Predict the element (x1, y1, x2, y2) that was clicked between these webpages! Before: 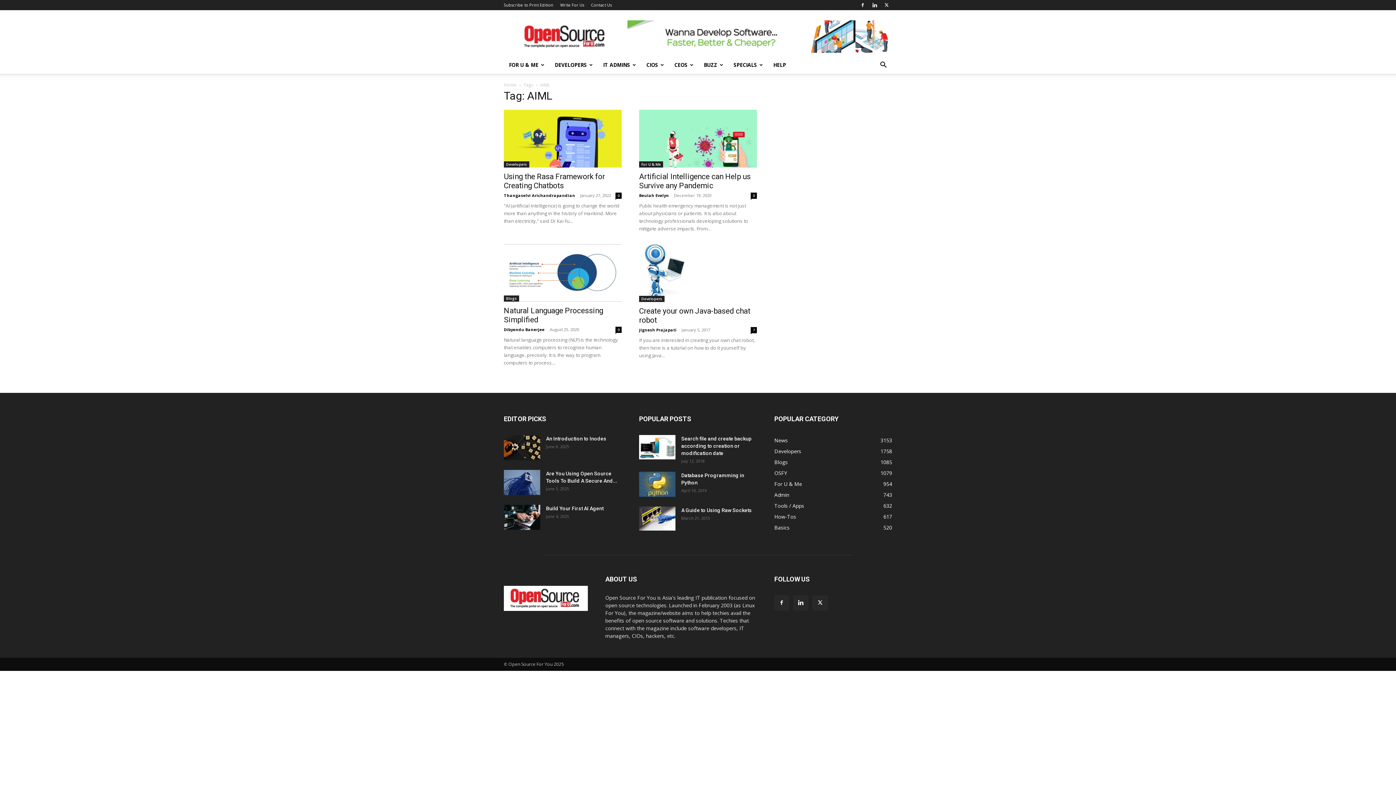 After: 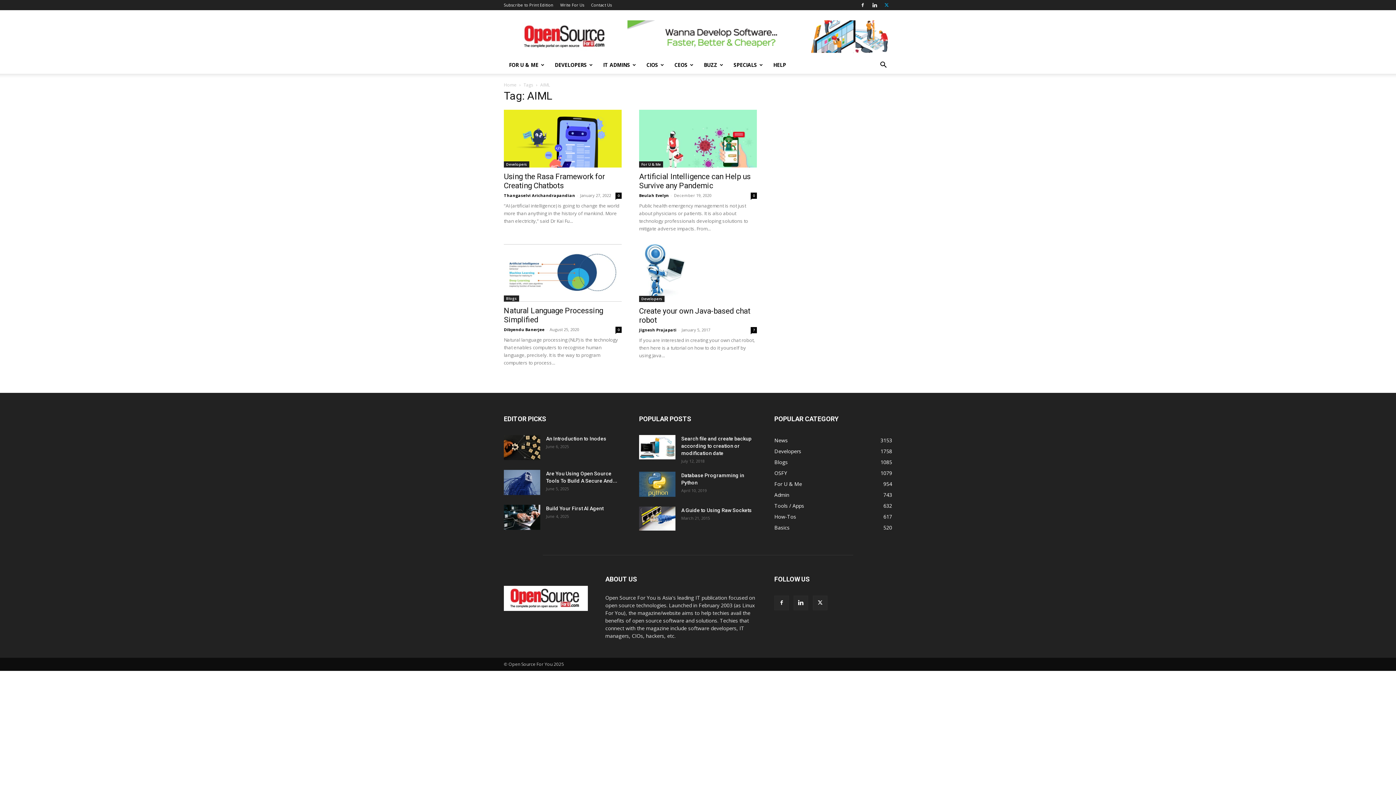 Action: bbox: (881, 0, 892, 10)